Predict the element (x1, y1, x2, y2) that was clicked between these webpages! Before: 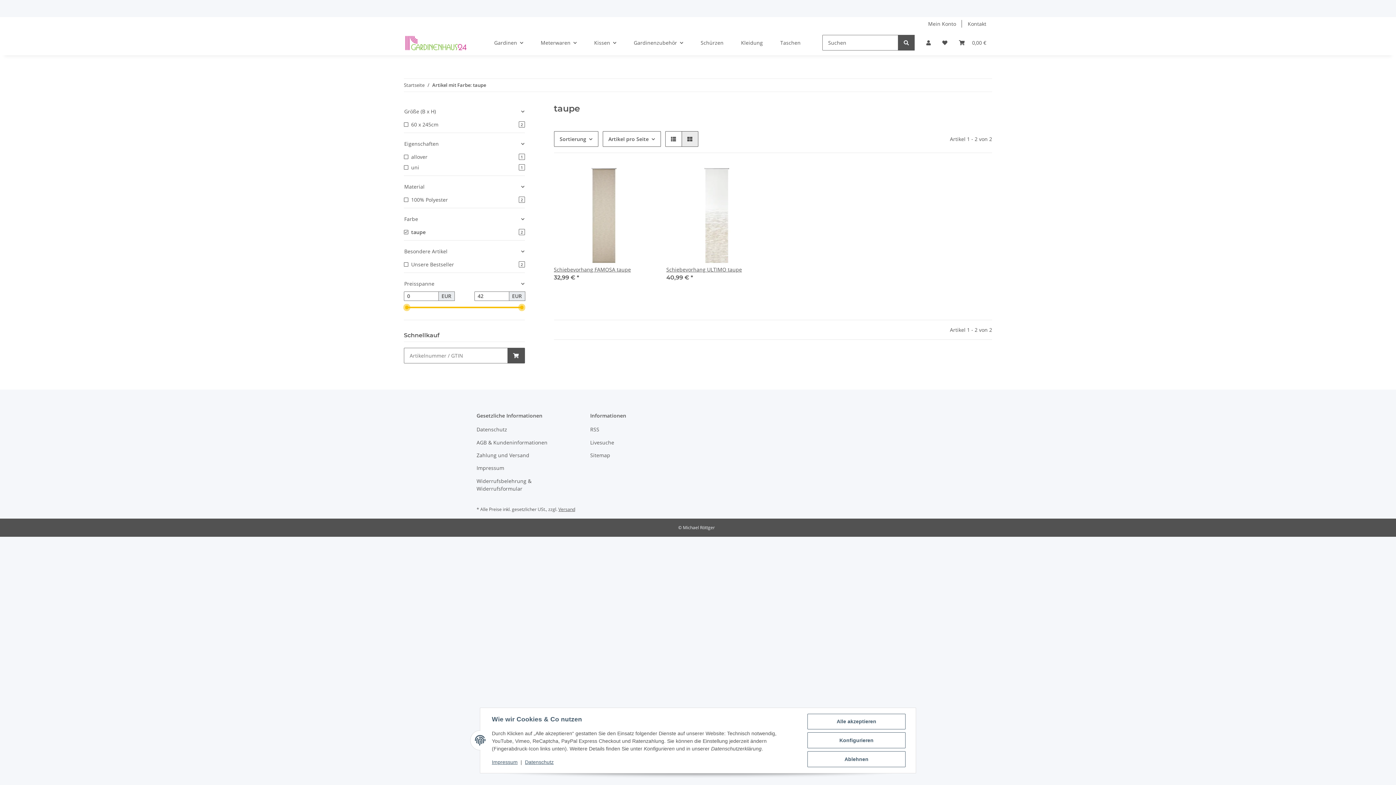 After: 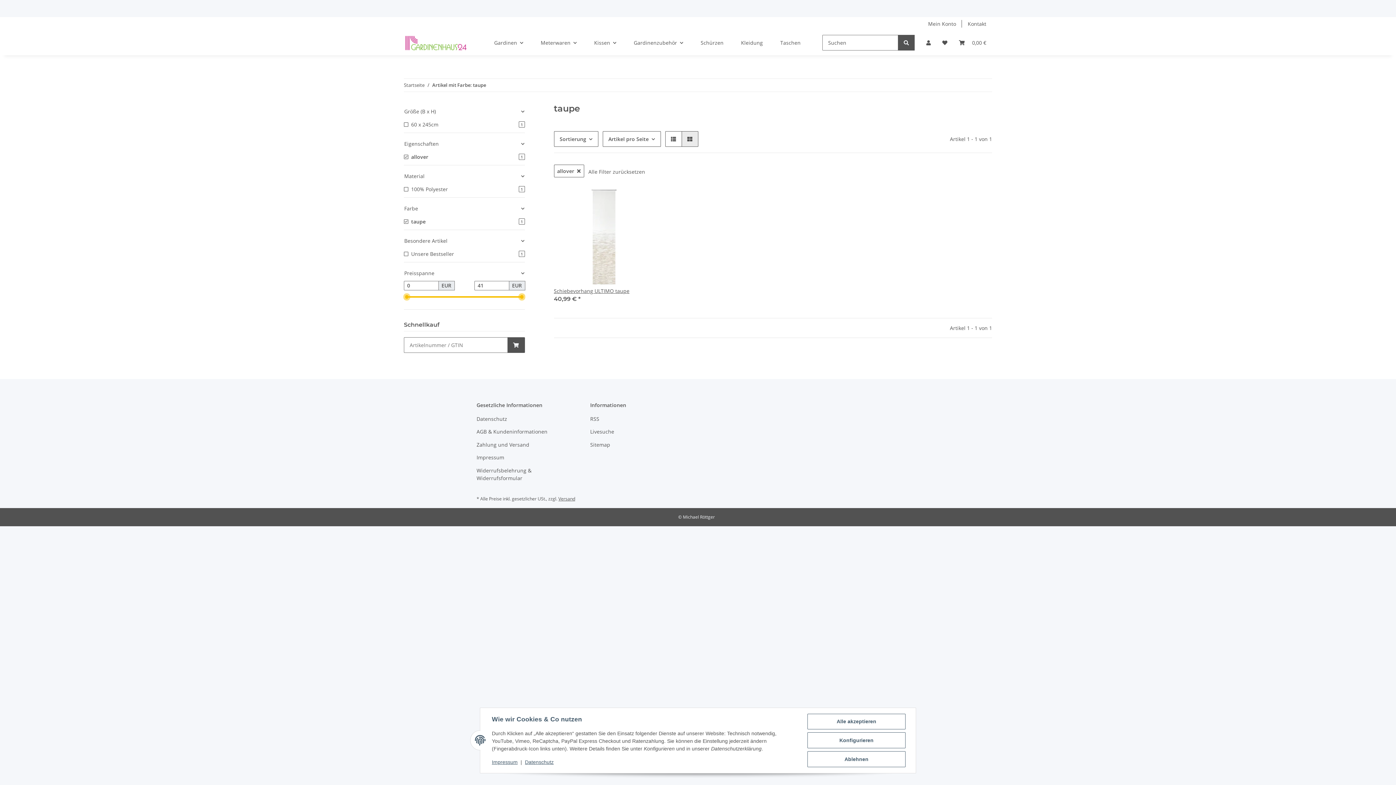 Action: bbox: (404, 134, 524, 145) label: allover
1